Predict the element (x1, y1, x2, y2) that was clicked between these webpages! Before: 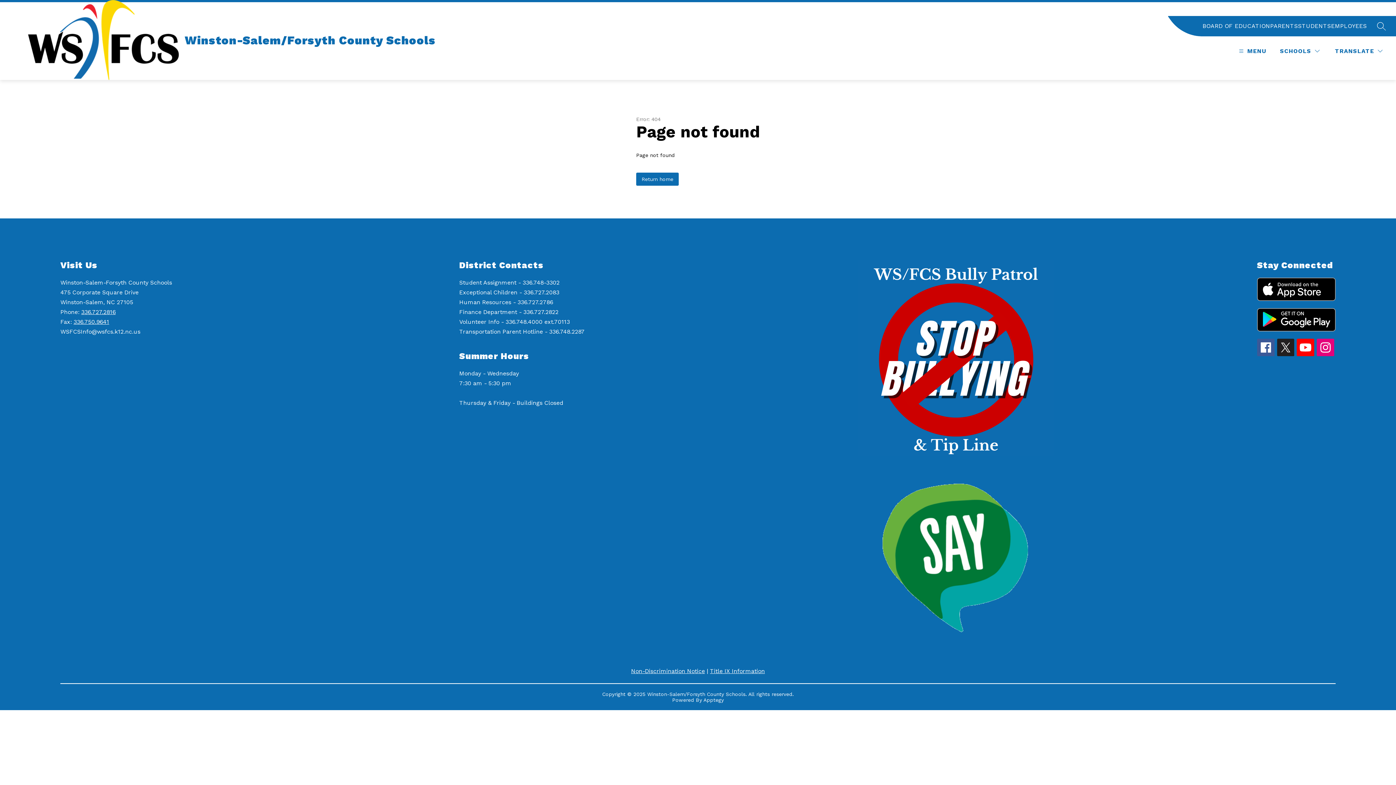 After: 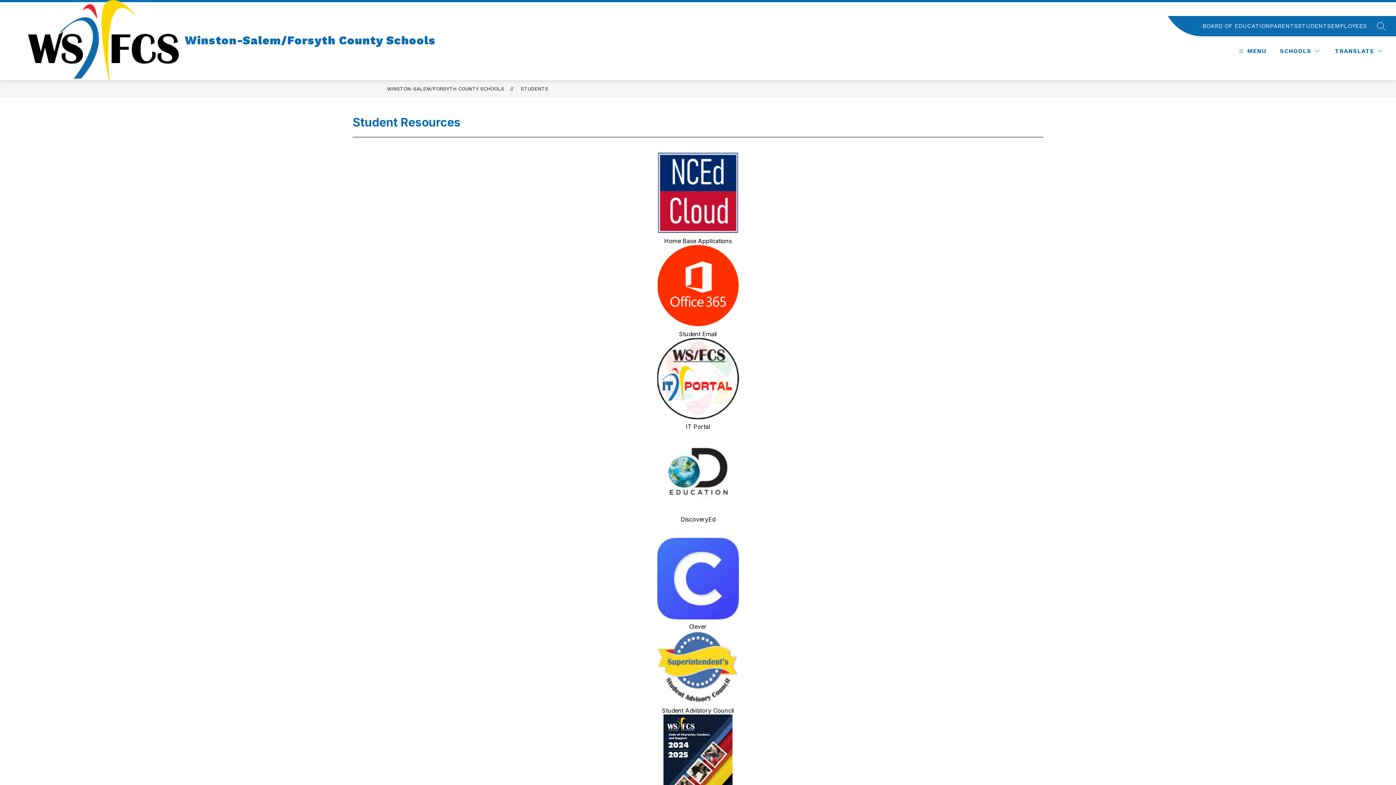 Action: label: STUDENTS bbox: (1298, 21, 1331, 30)